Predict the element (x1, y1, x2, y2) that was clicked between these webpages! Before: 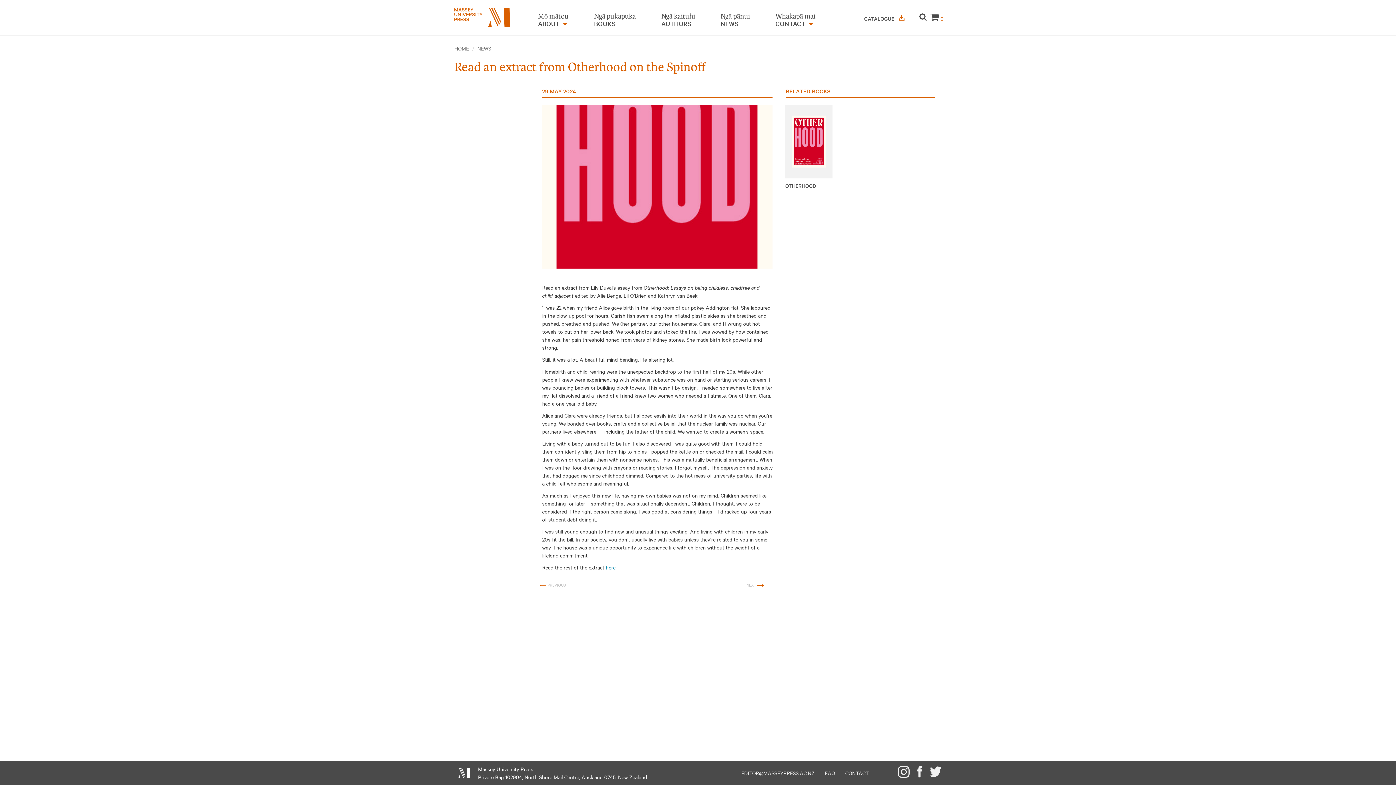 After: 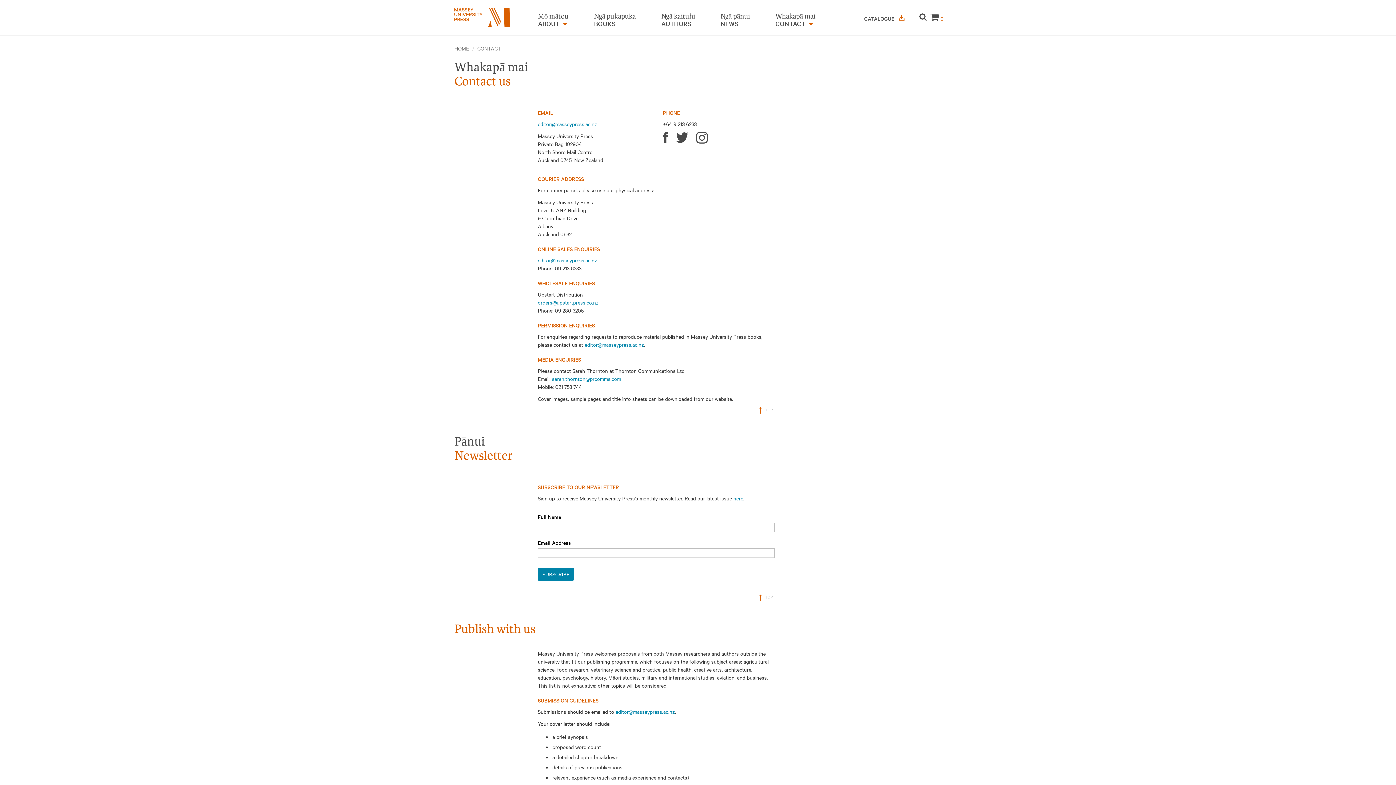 Action: bbox: (775, 12, 815, 27) label: Whakapā mai
CONTACT 